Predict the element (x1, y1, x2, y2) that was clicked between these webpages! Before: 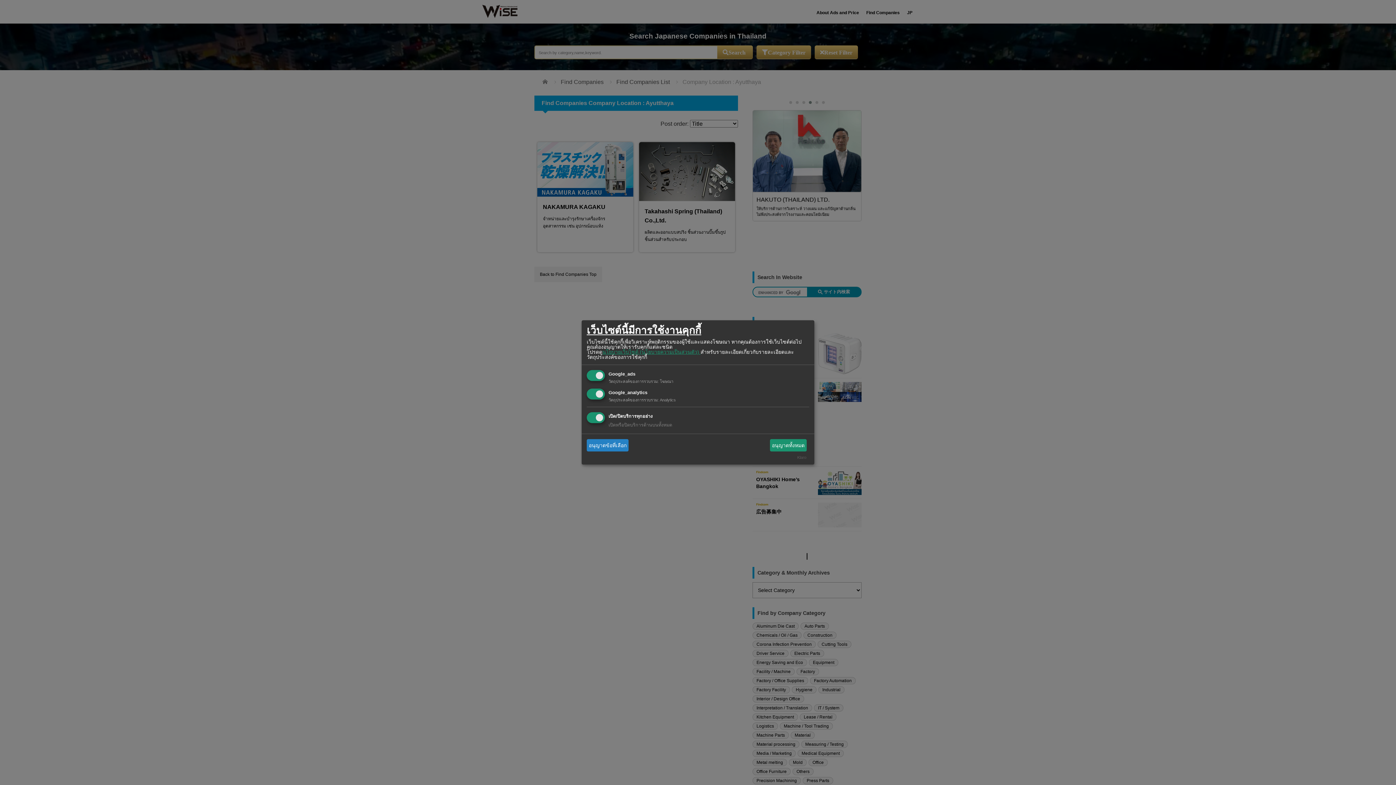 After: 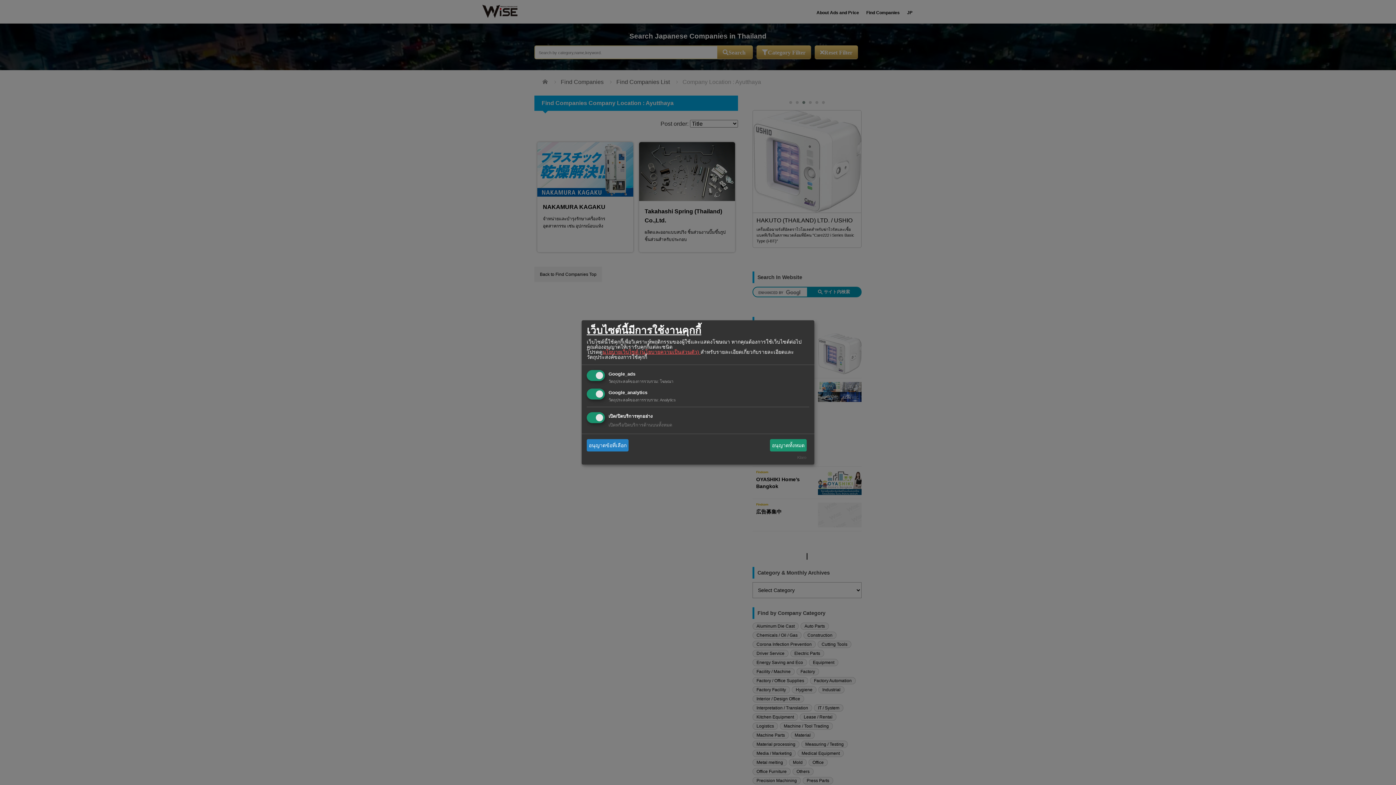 Action: bbox: (602, 349, 700, 354) label: นโยบายเว็บไซต์ (นโยบายความเป็นส่วนตัว) 